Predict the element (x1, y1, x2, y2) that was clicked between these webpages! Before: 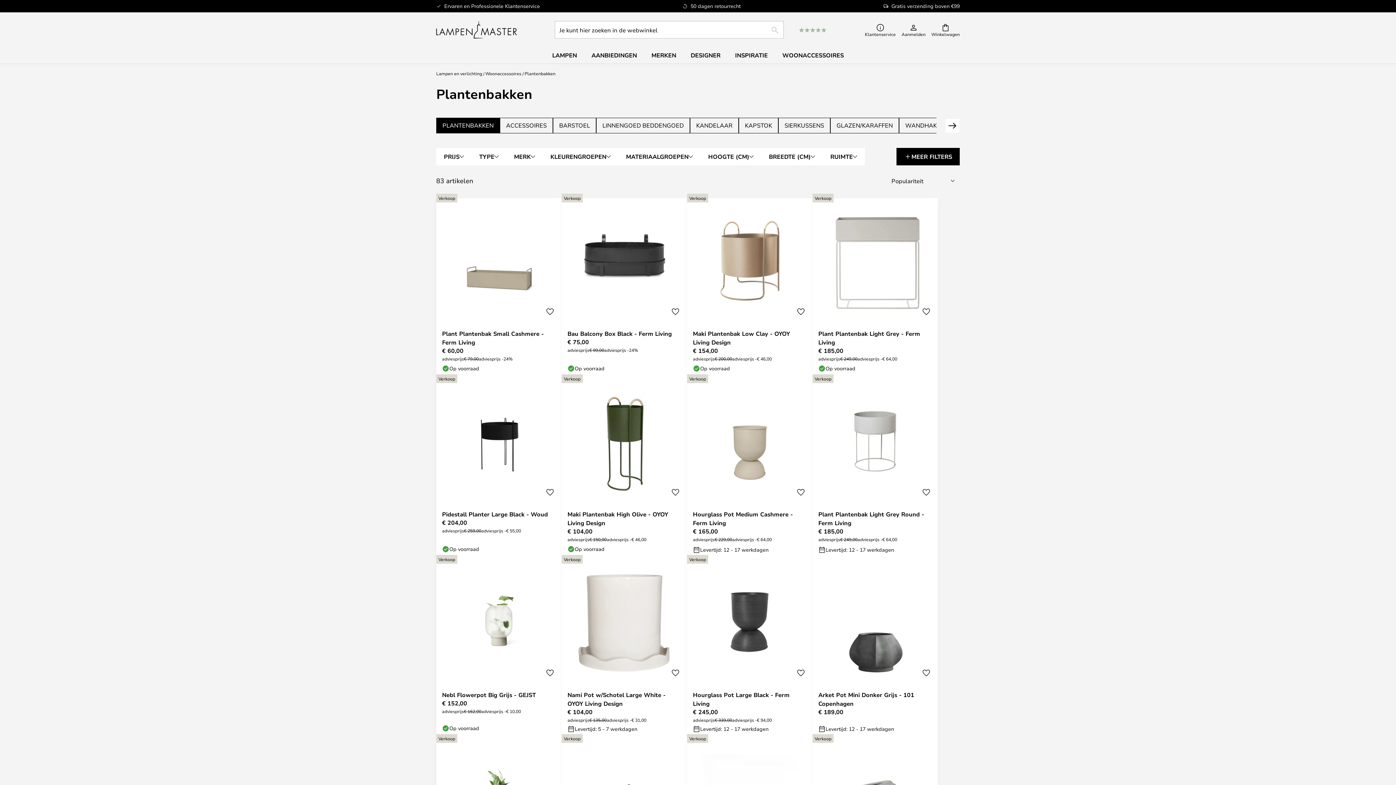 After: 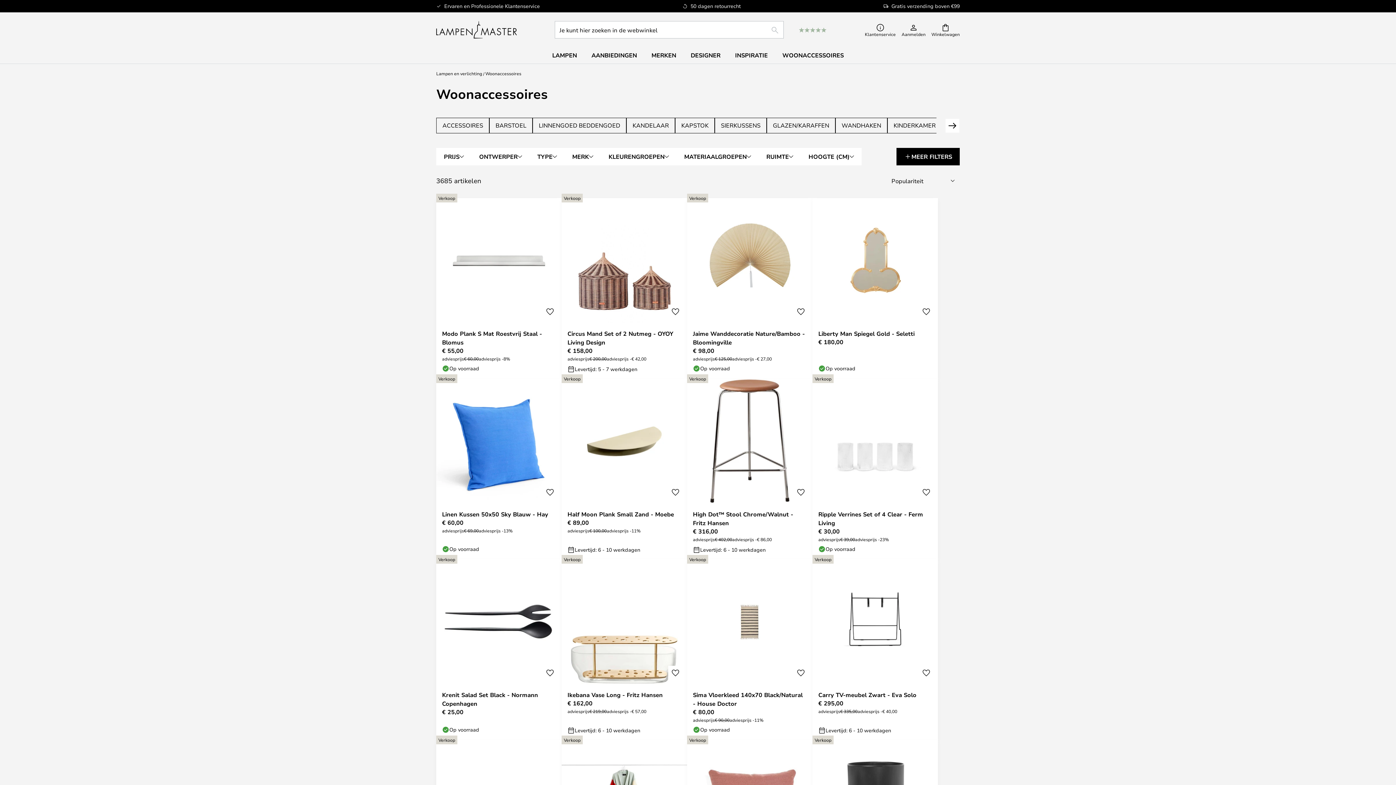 Action: label: Woonaccessoires bbox: (485, 69, 521, 77)